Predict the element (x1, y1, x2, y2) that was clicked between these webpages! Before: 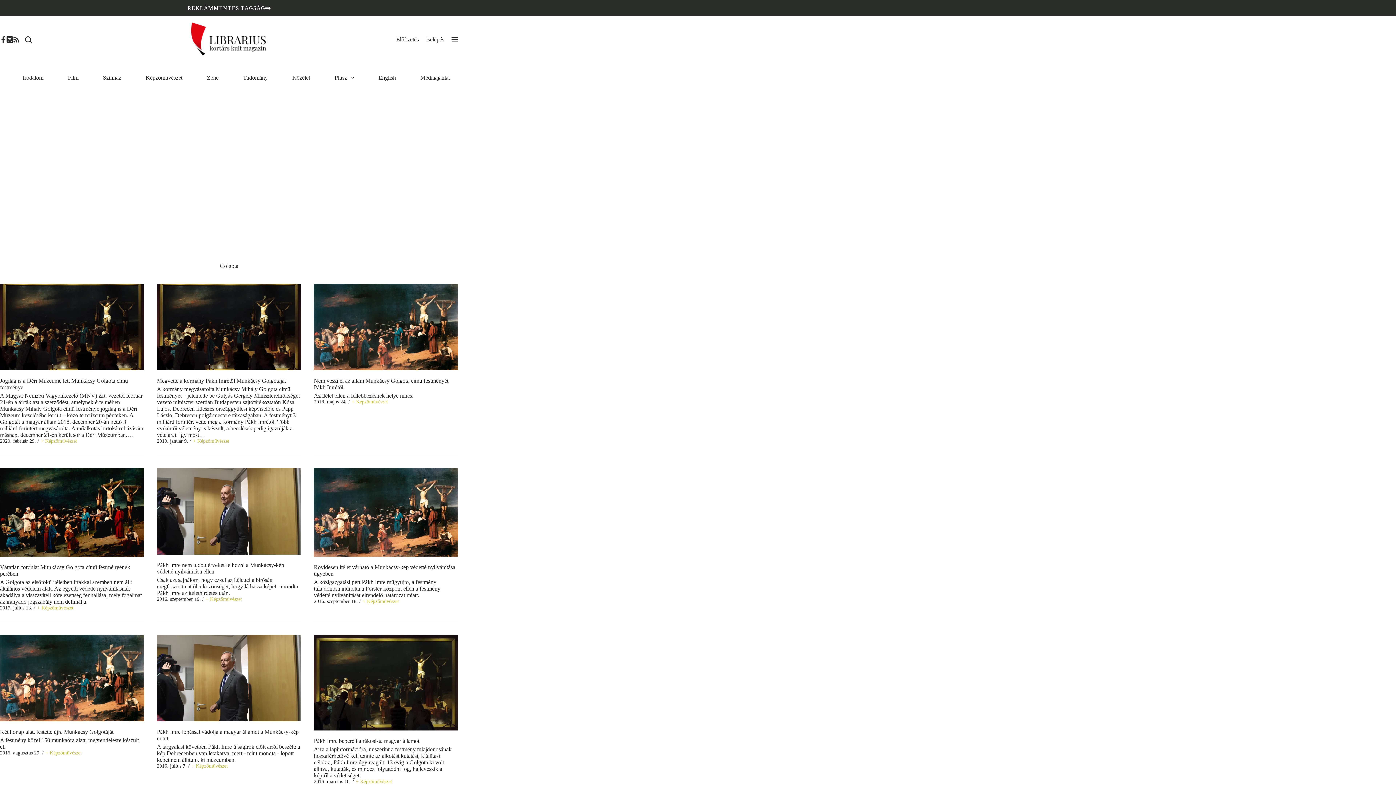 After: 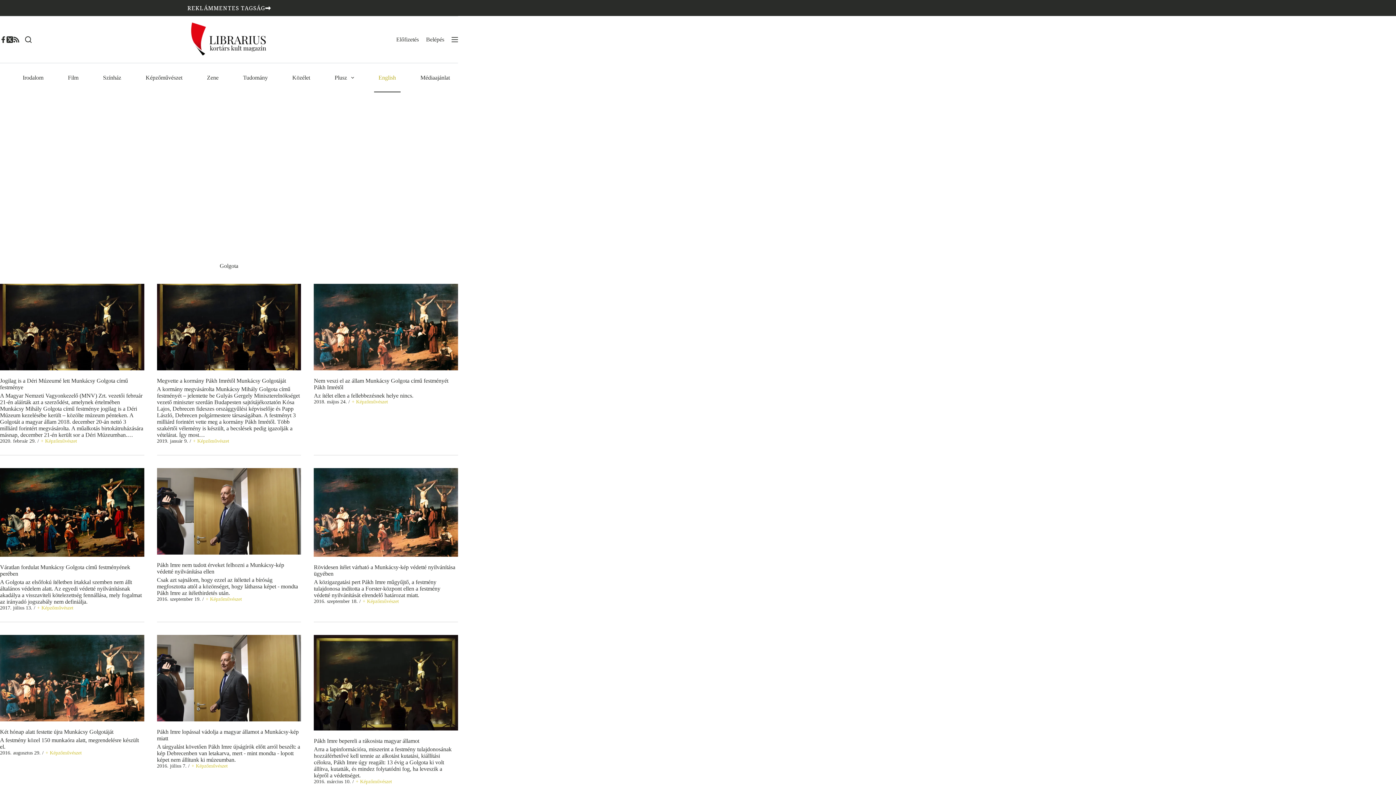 Action: label: English bbox: (374, 63, 400, 92)